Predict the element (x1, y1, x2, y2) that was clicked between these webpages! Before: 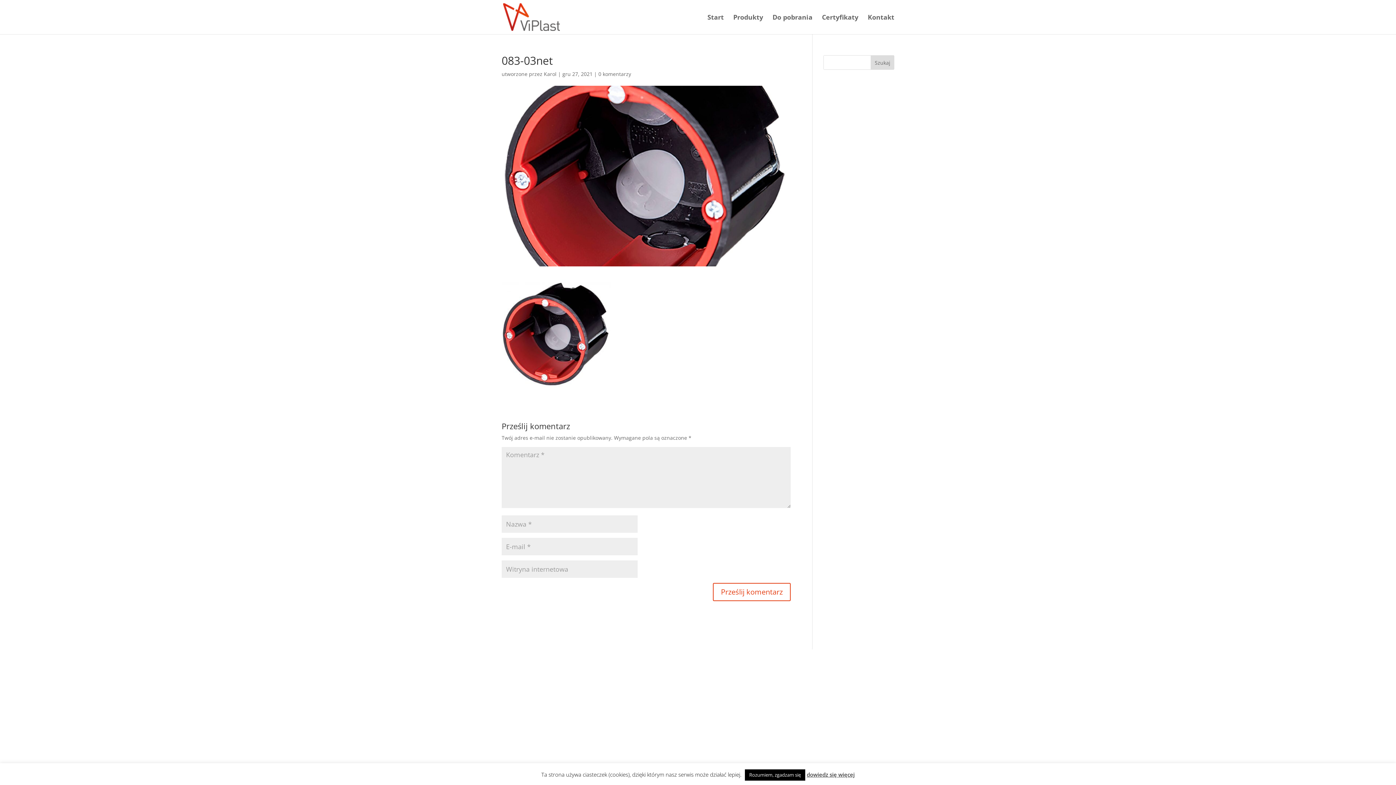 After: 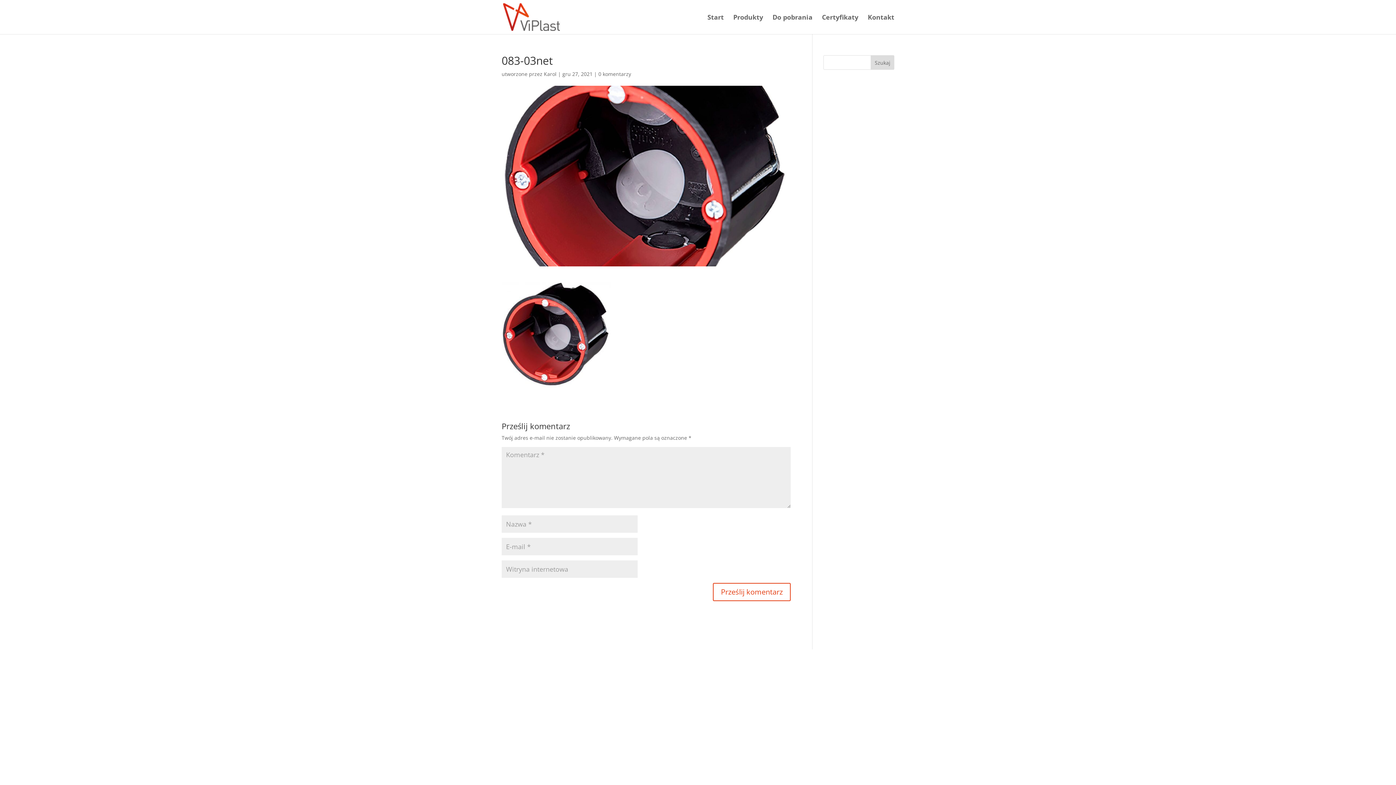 Action: bbox: (745, 769, 805, 781) label: Rozumiem, zgadzam się